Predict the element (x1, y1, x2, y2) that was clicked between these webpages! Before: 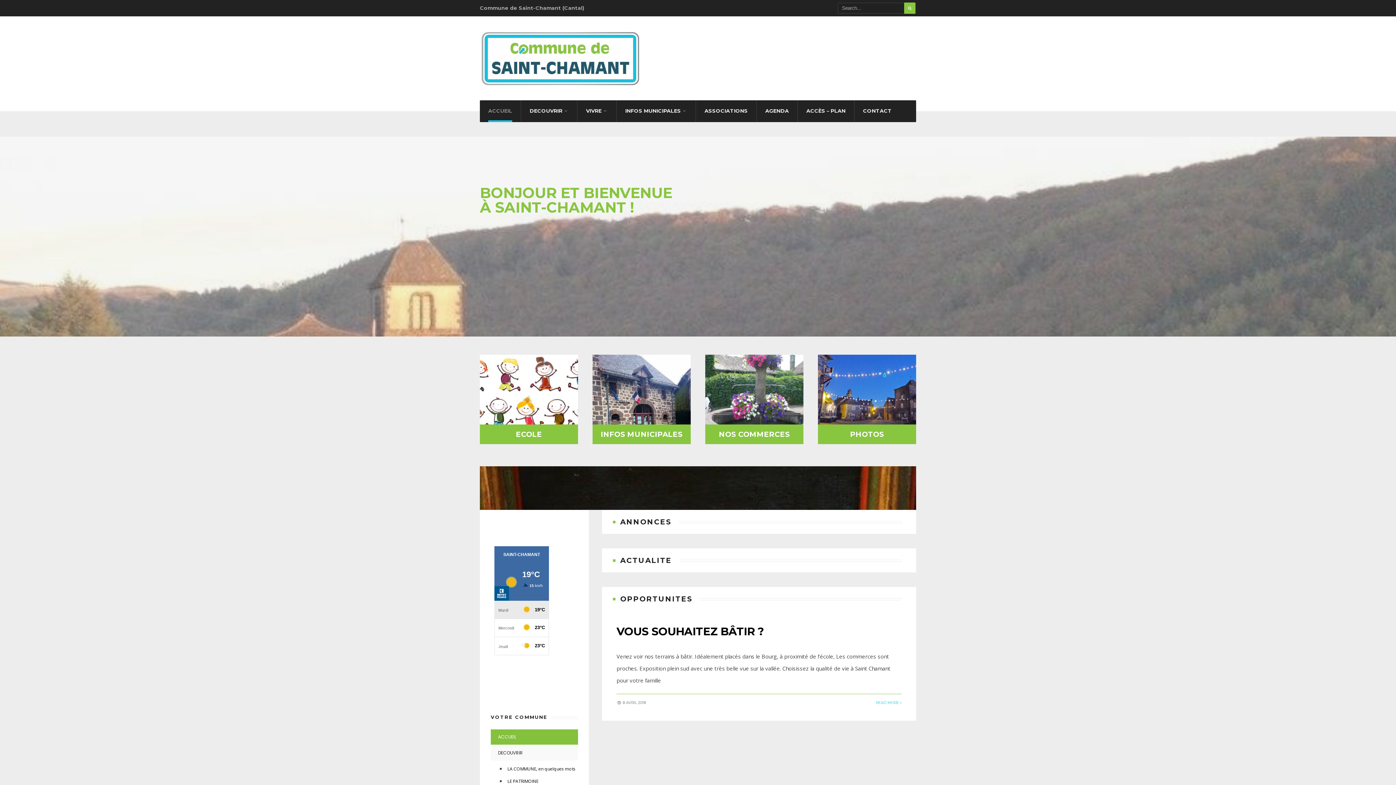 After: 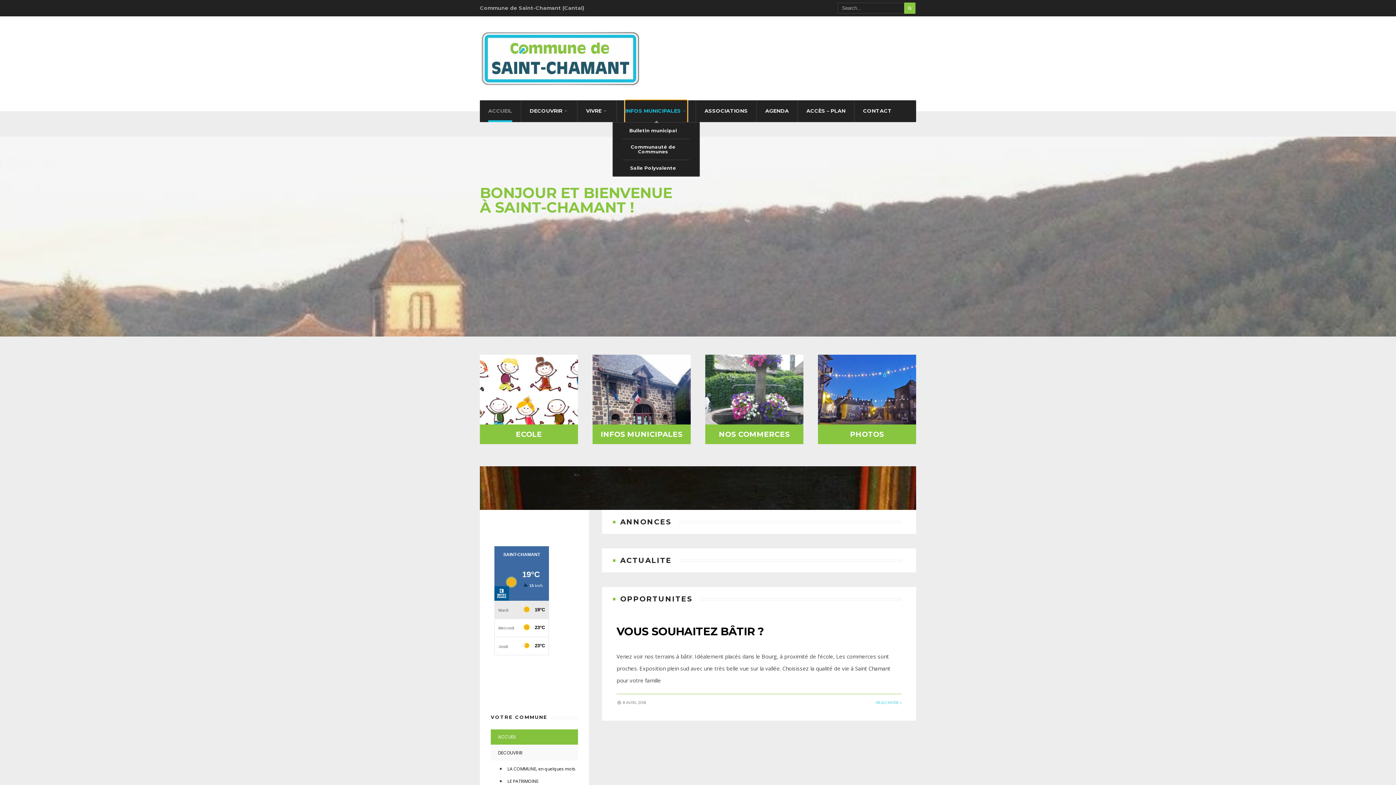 Action: label: INFOS MUNICIPALES bbox: (625, 100, 687, 122)